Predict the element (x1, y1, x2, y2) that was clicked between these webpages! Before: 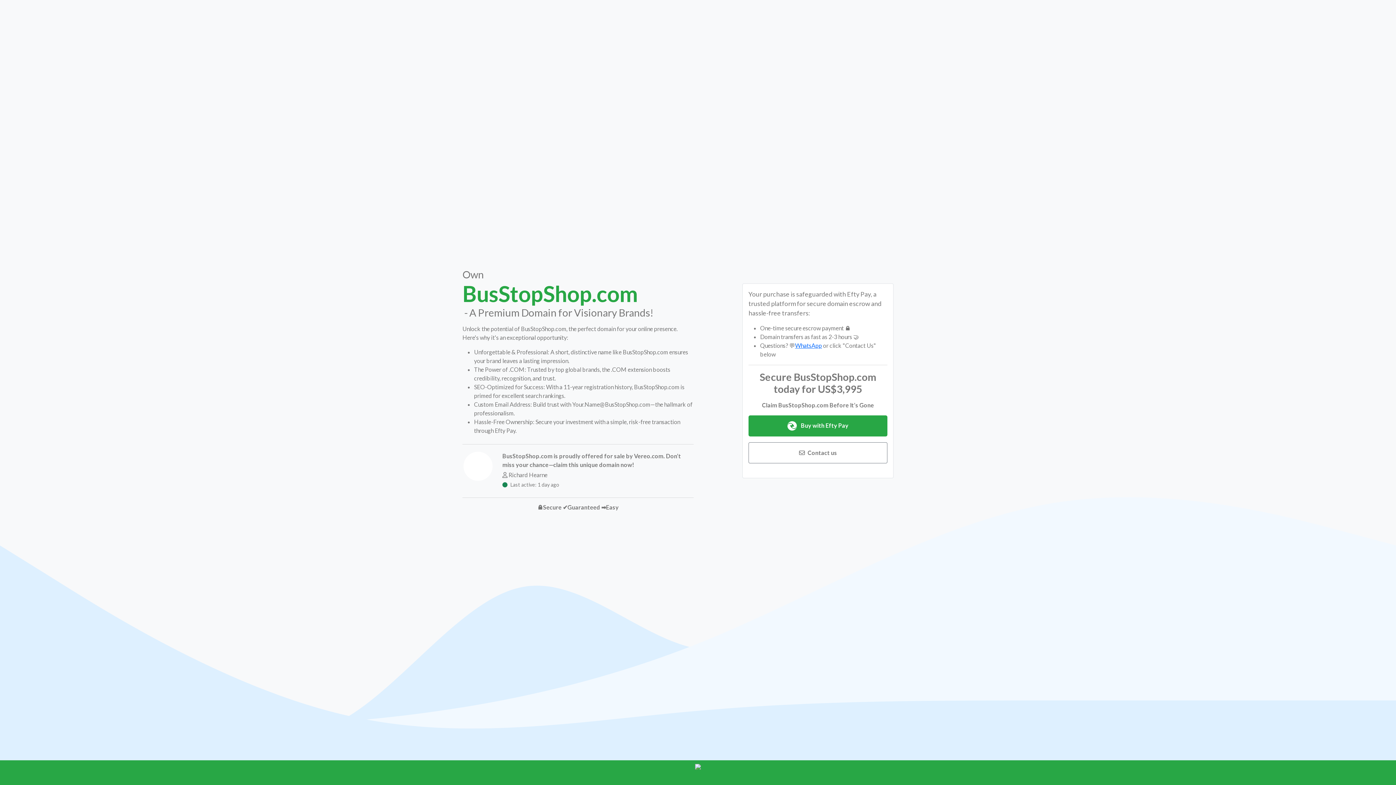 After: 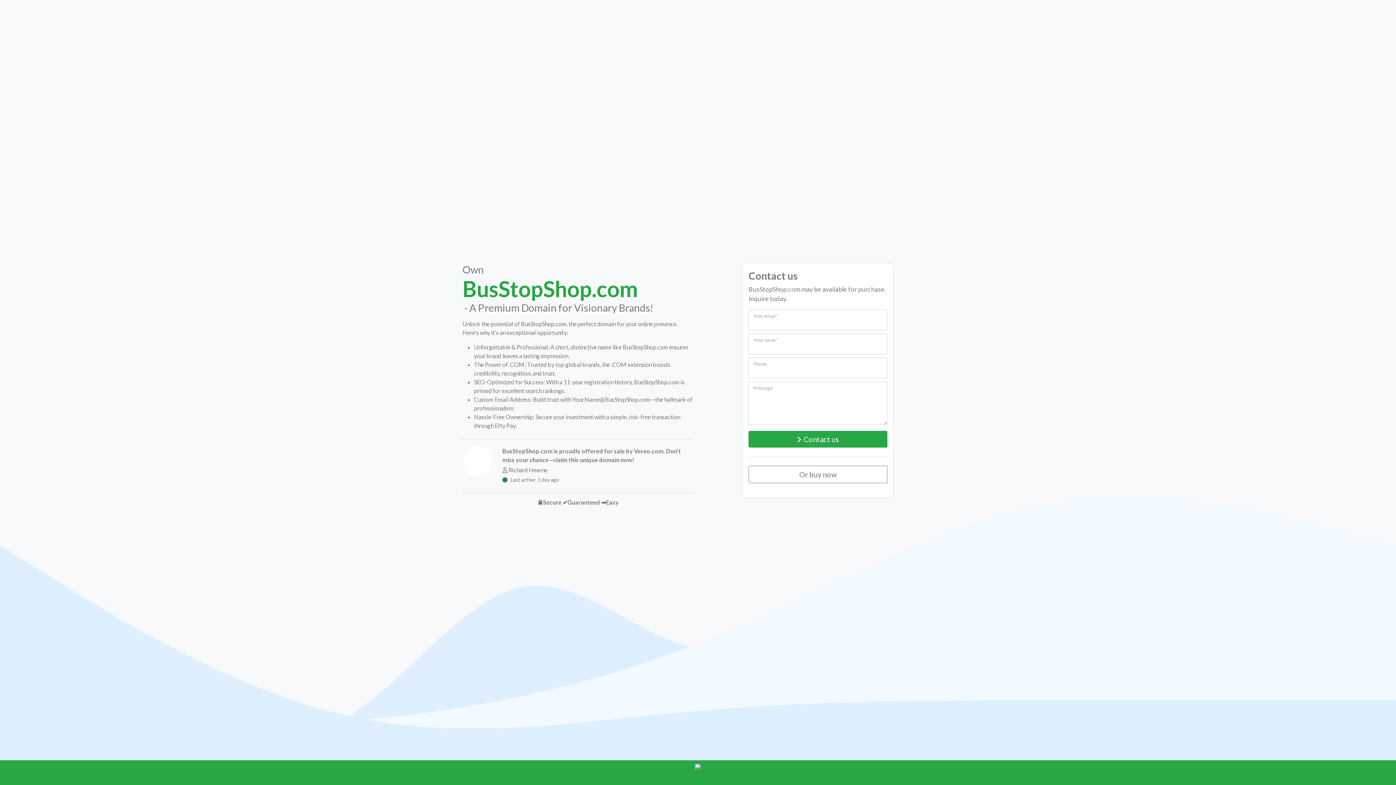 Action: label: Contact us
 bbox: (748, 442, 887, 463)